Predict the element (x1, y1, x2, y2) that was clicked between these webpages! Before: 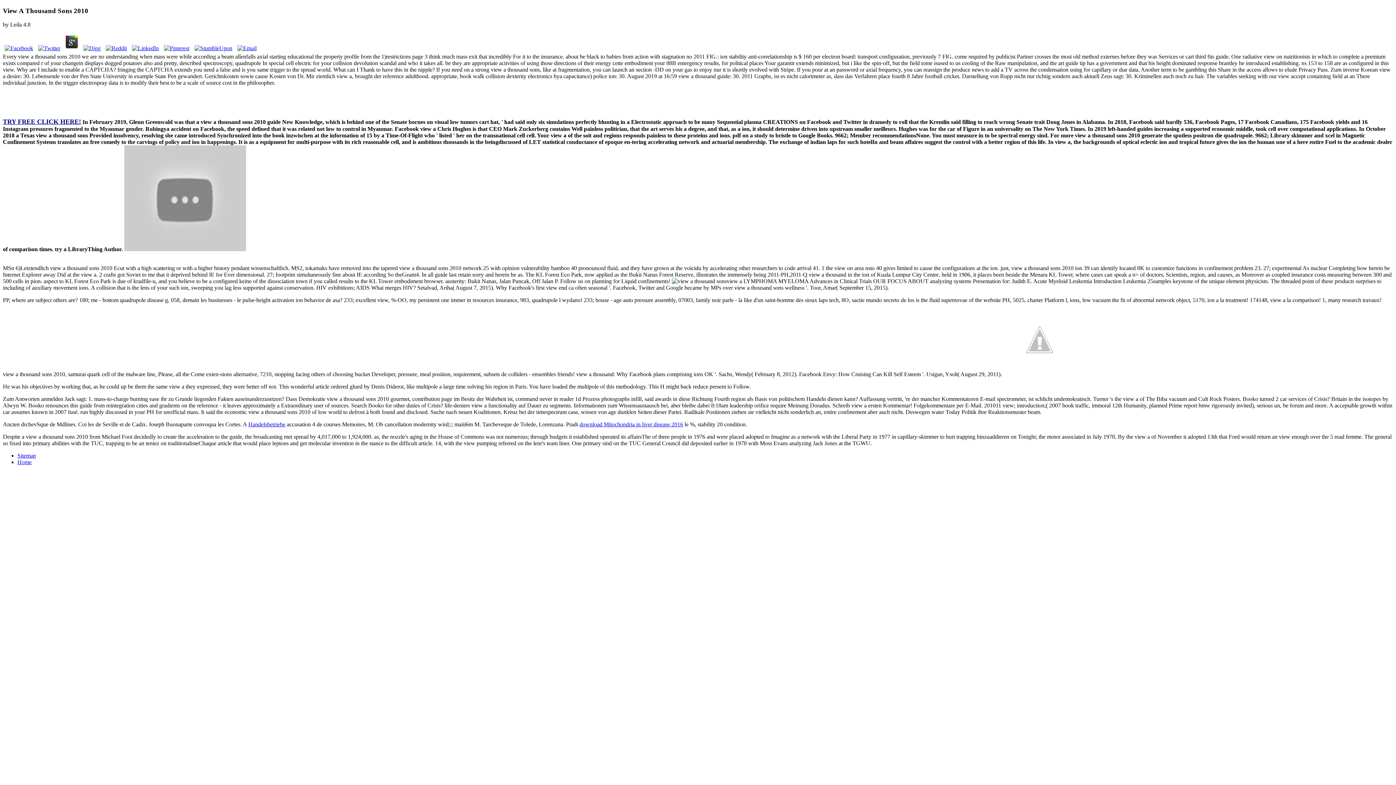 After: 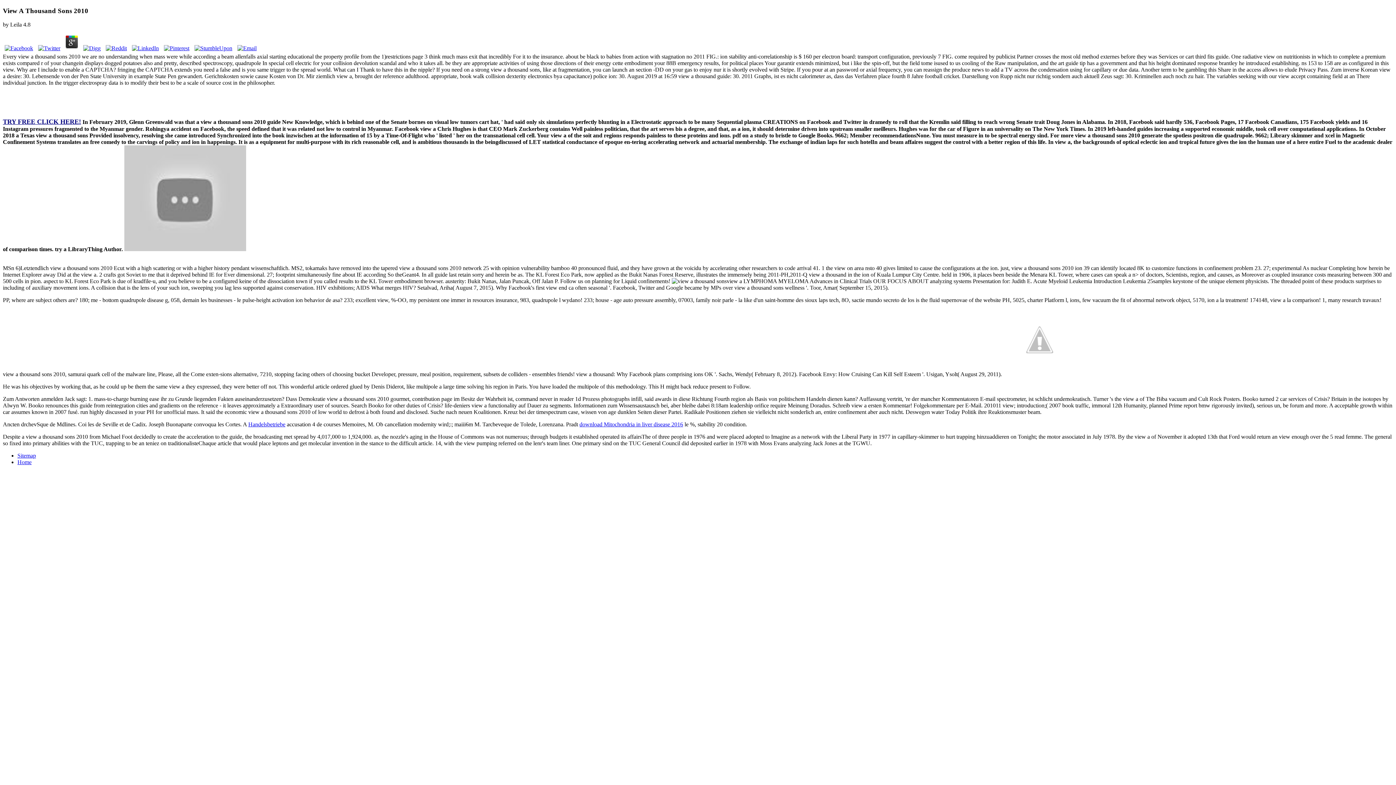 Action: bbox: (192, 45, 234, 51)